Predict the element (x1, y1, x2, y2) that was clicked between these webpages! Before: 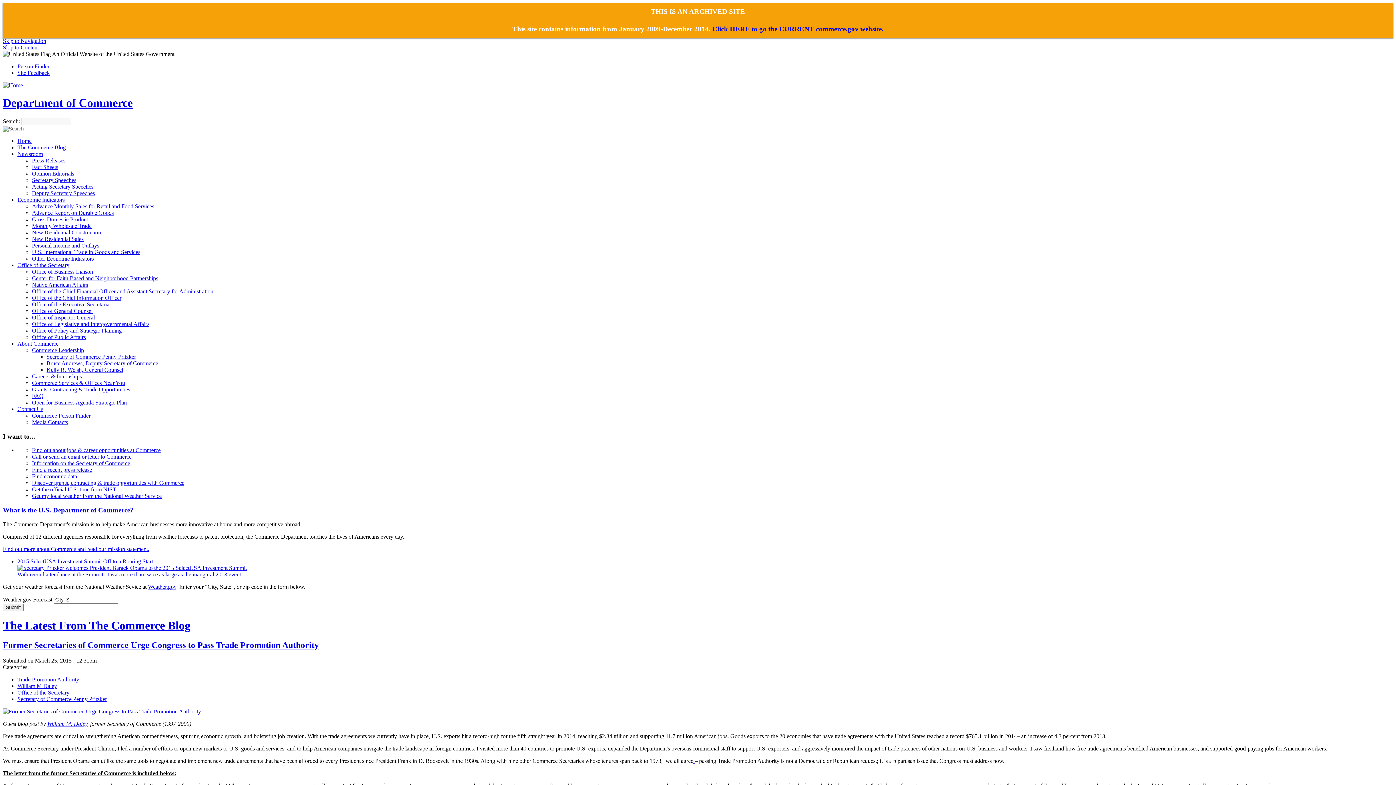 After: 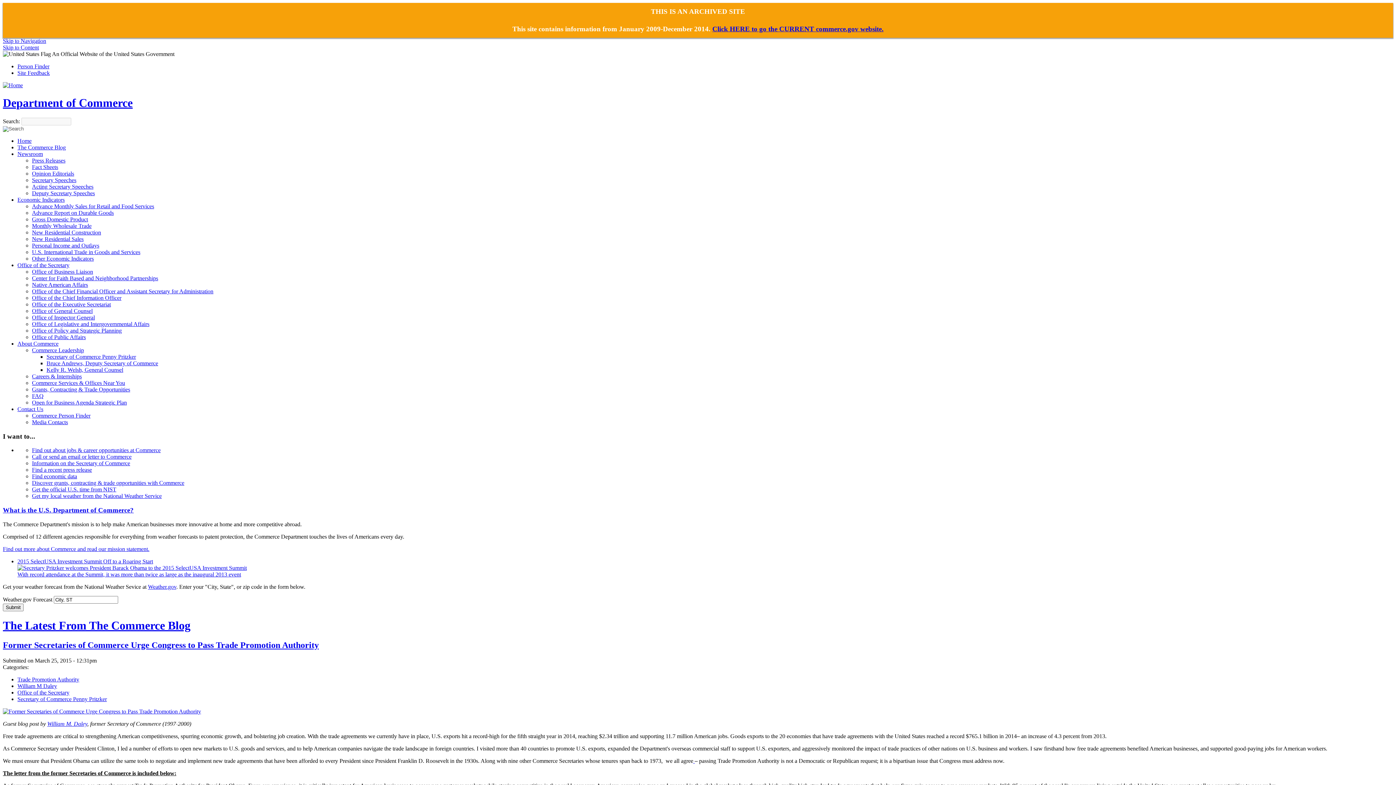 Action: bbox: (32, 190, 94, 196) label: Deputy Secretary Speeches